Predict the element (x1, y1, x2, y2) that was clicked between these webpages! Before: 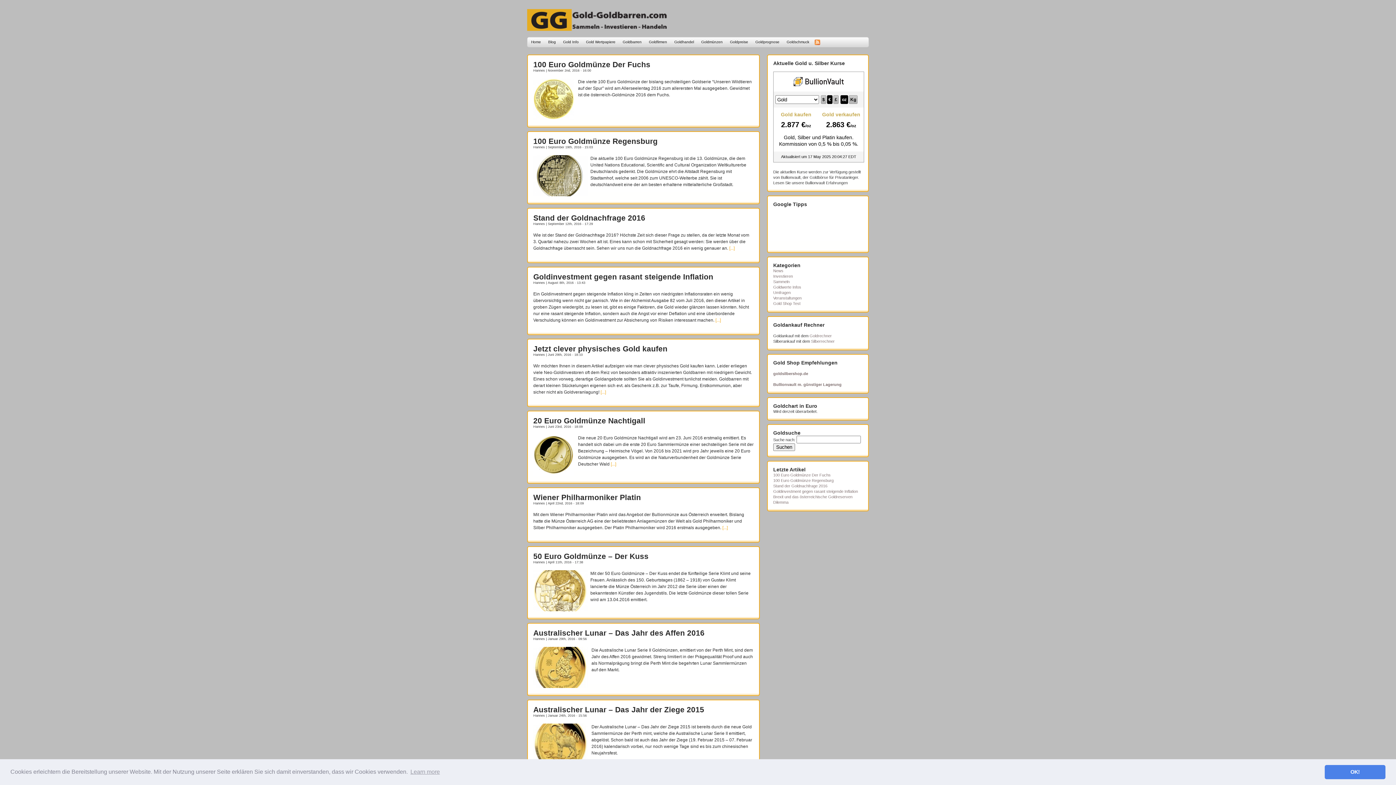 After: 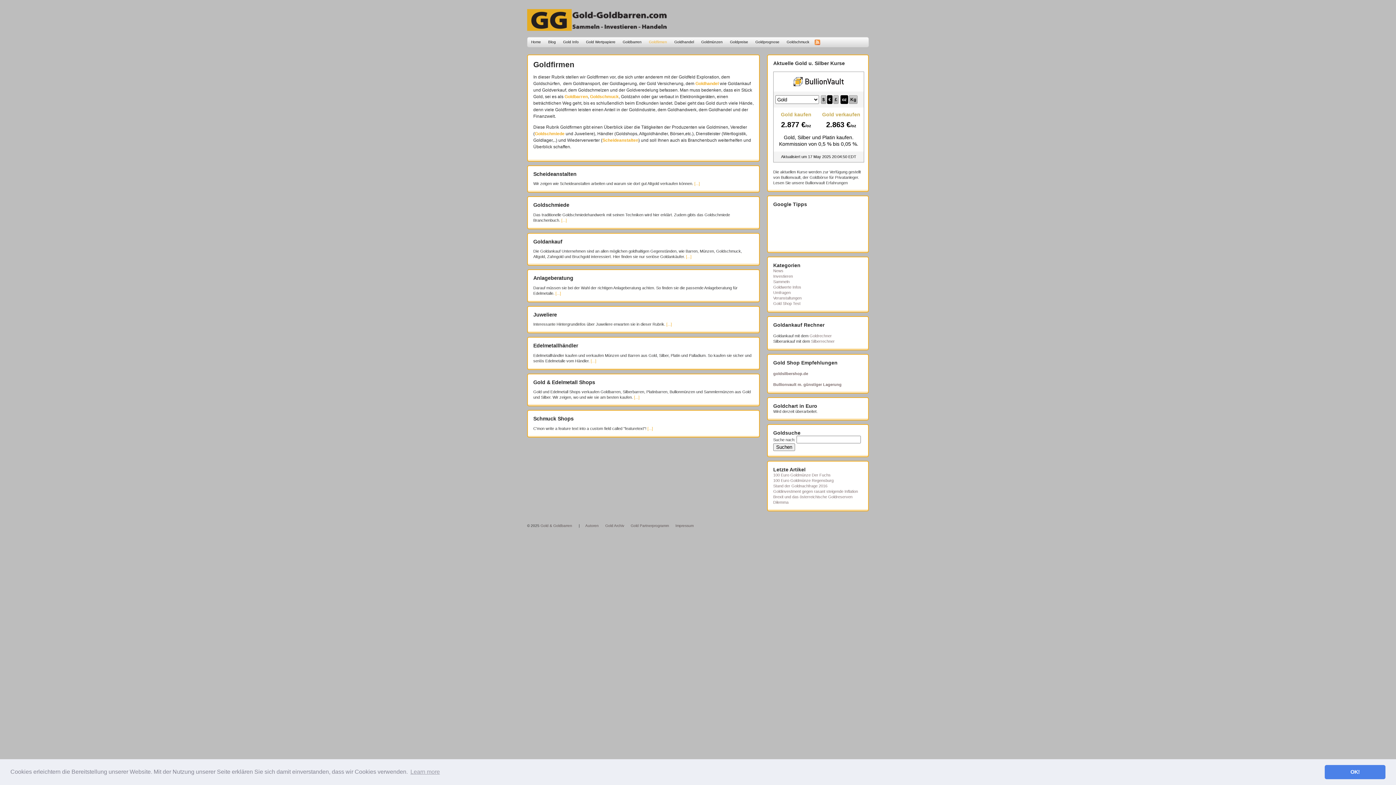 Action: label: Goldfirmen bbox: (645, 37, 670, 46)